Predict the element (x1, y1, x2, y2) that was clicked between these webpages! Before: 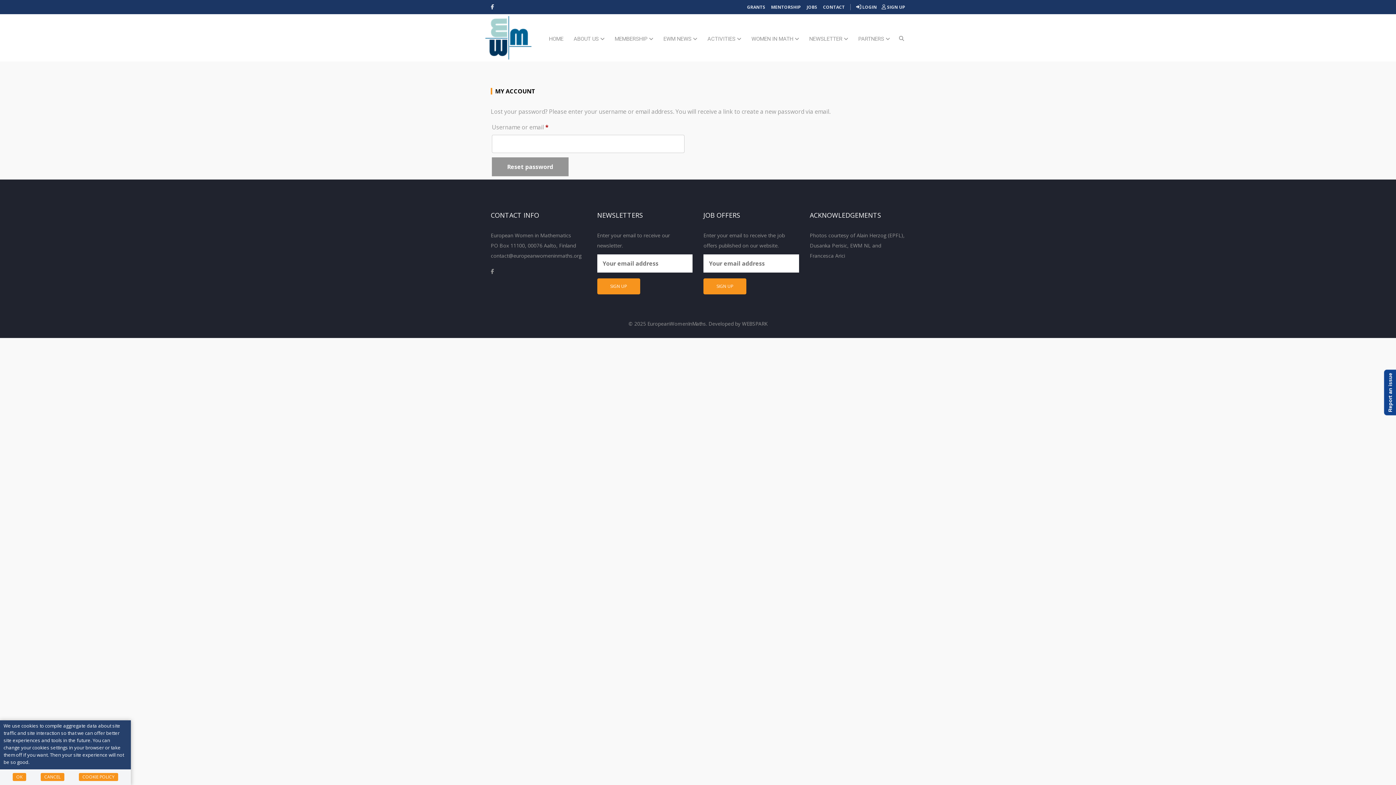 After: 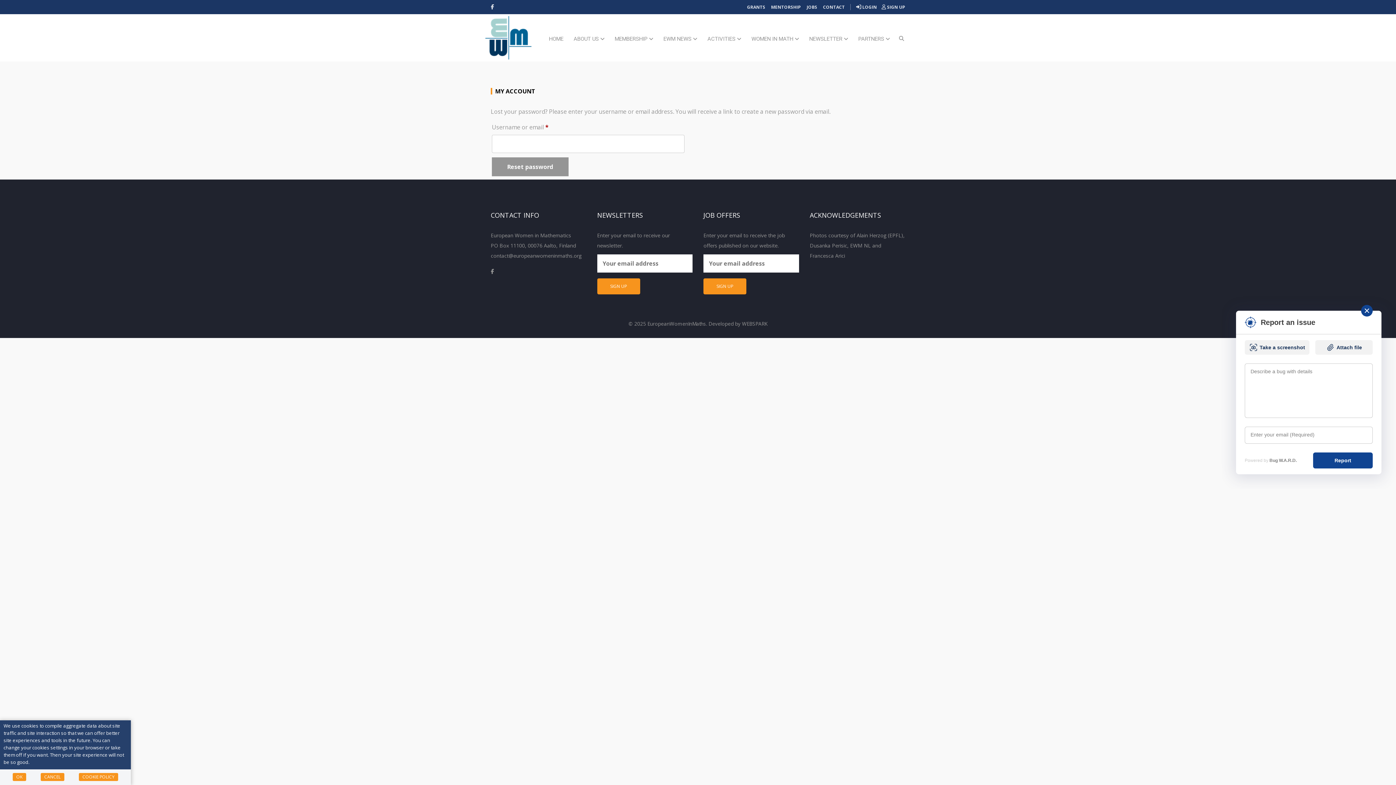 Action: label: Report an issue bbox: (1384, 369, 1396, 415)